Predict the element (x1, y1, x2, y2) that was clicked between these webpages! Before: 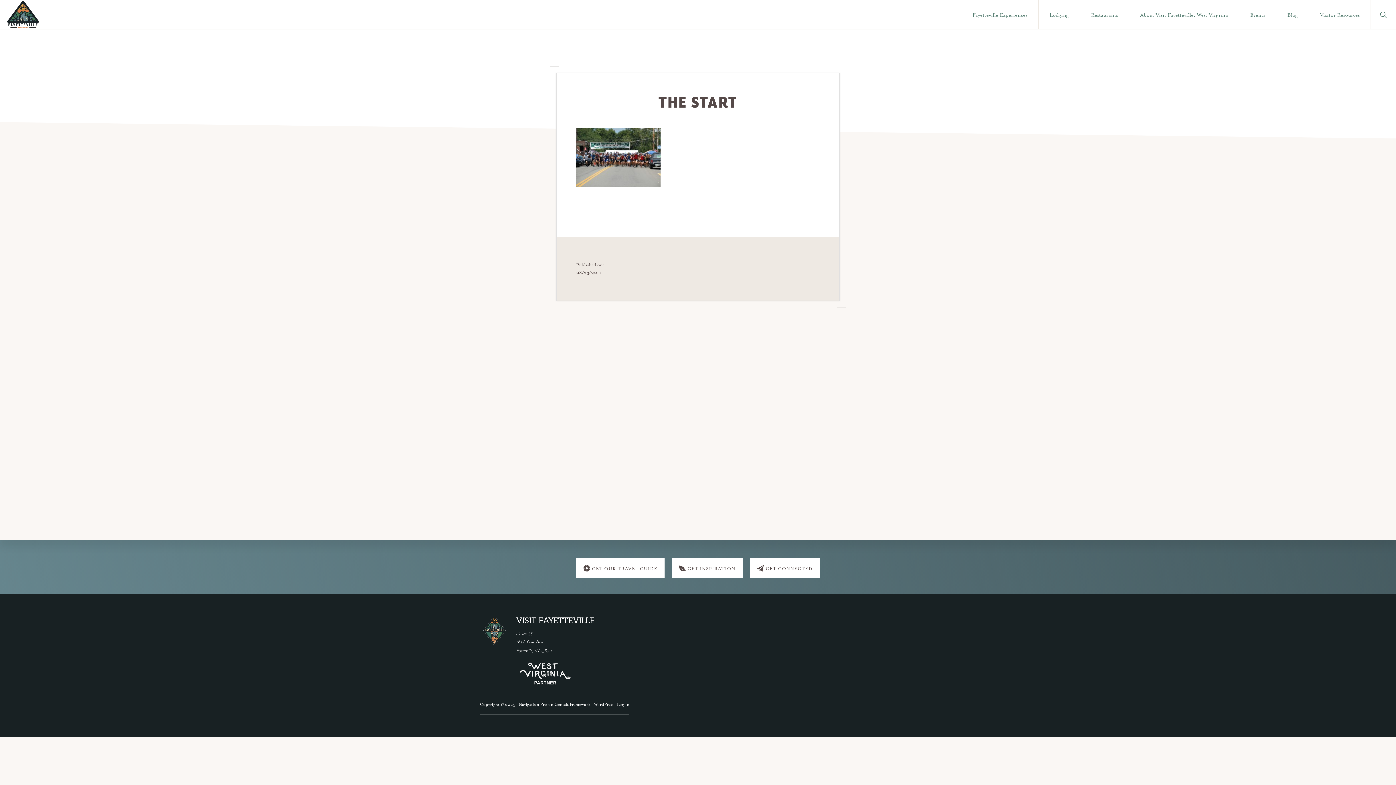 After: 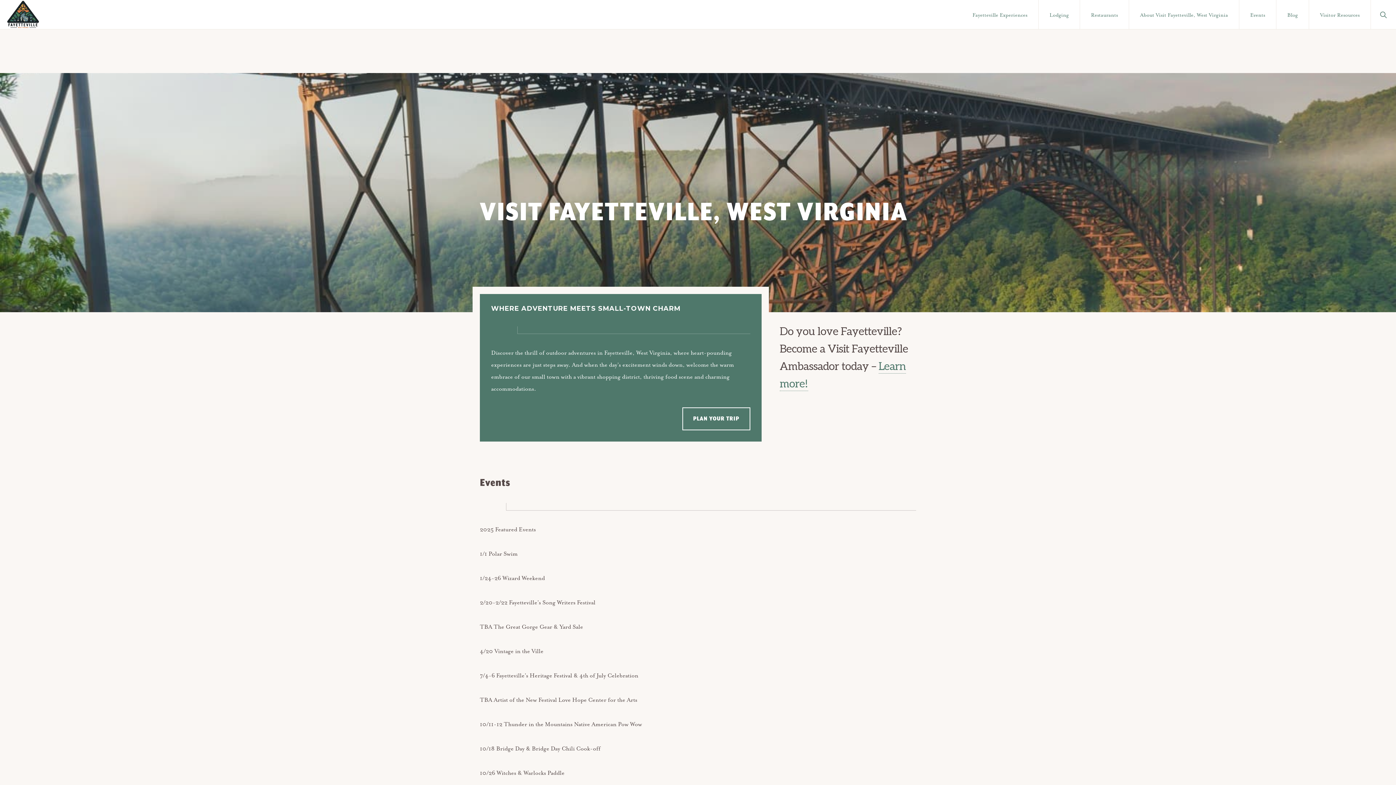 Action: bbox: (0, 0, 46, 29)